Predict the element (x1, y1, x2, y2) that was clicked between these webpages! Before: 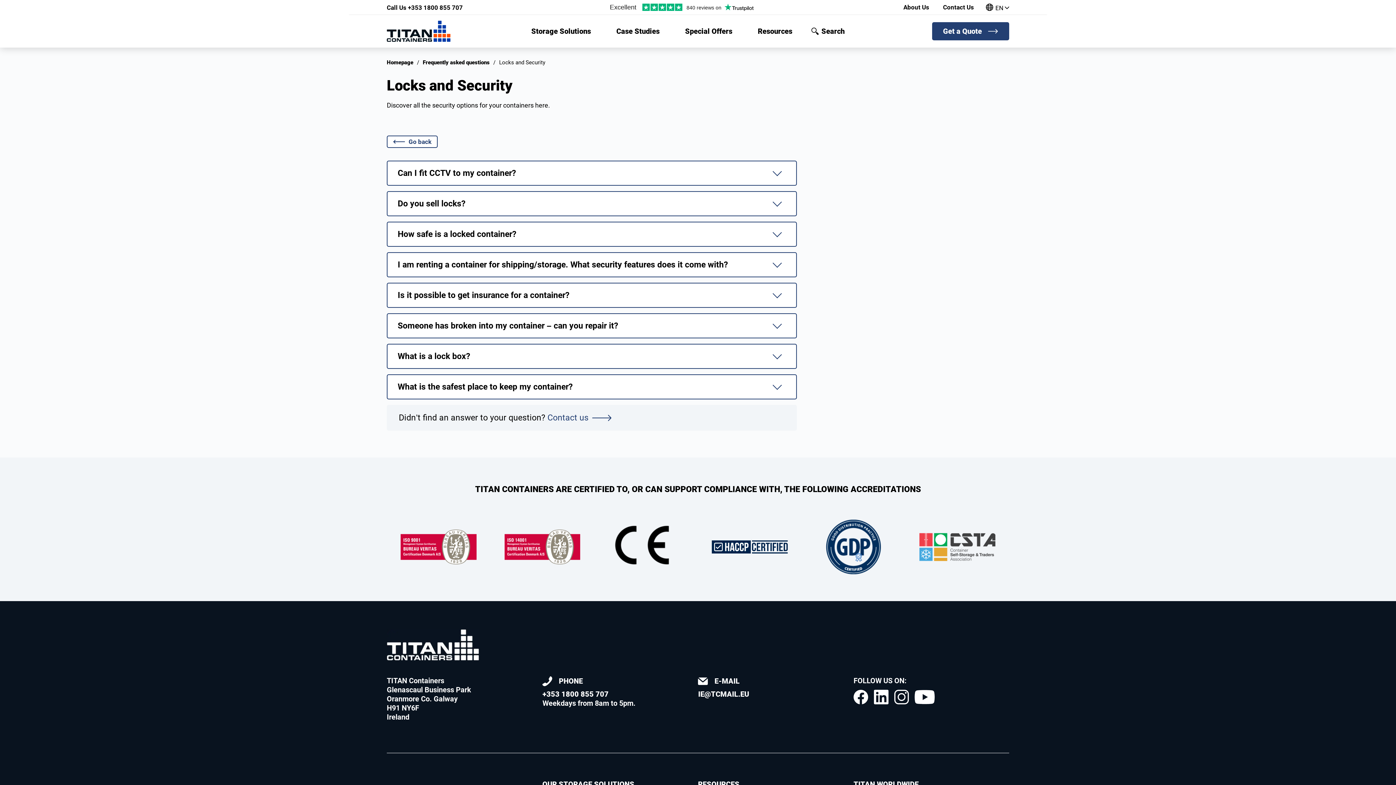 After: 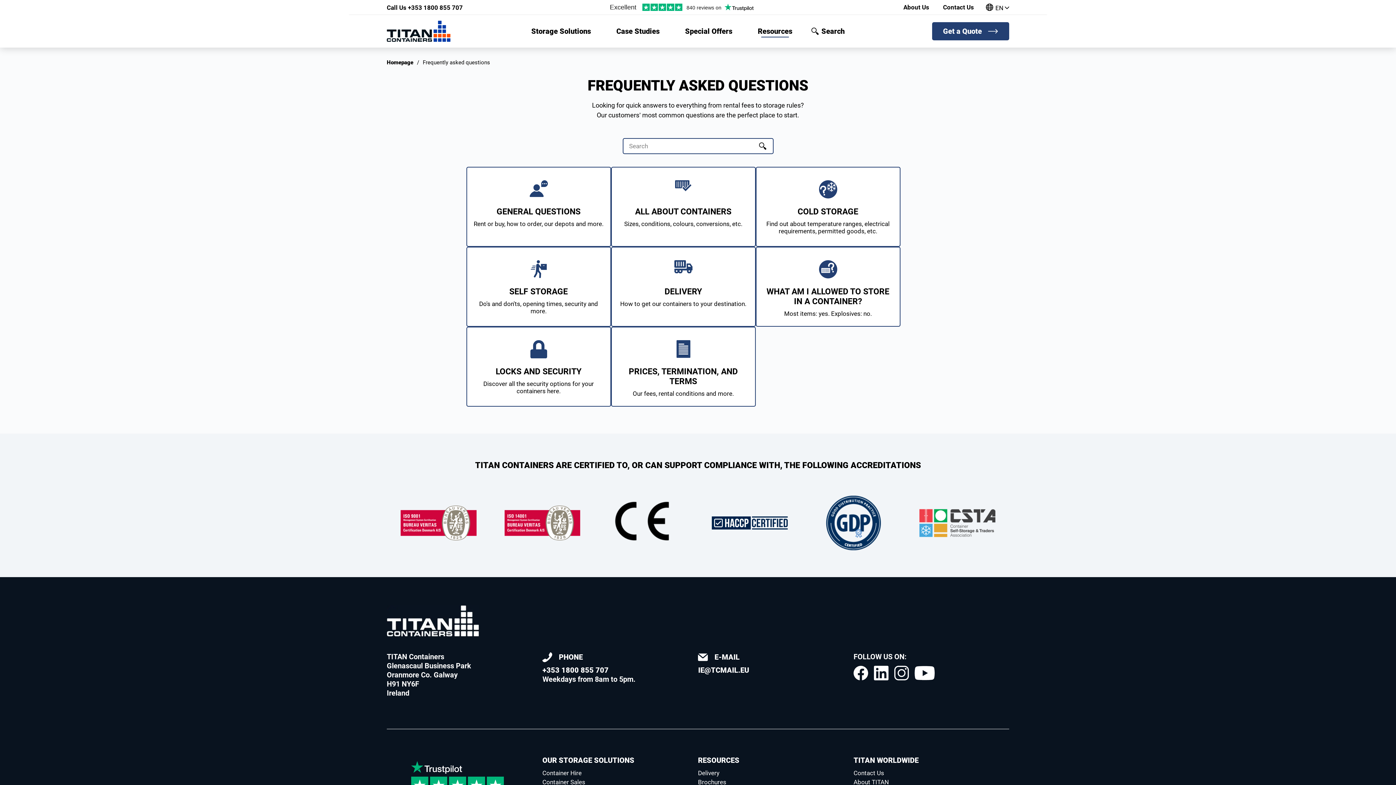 Action: label: Go back bbox: (386, 135, 437, 148)